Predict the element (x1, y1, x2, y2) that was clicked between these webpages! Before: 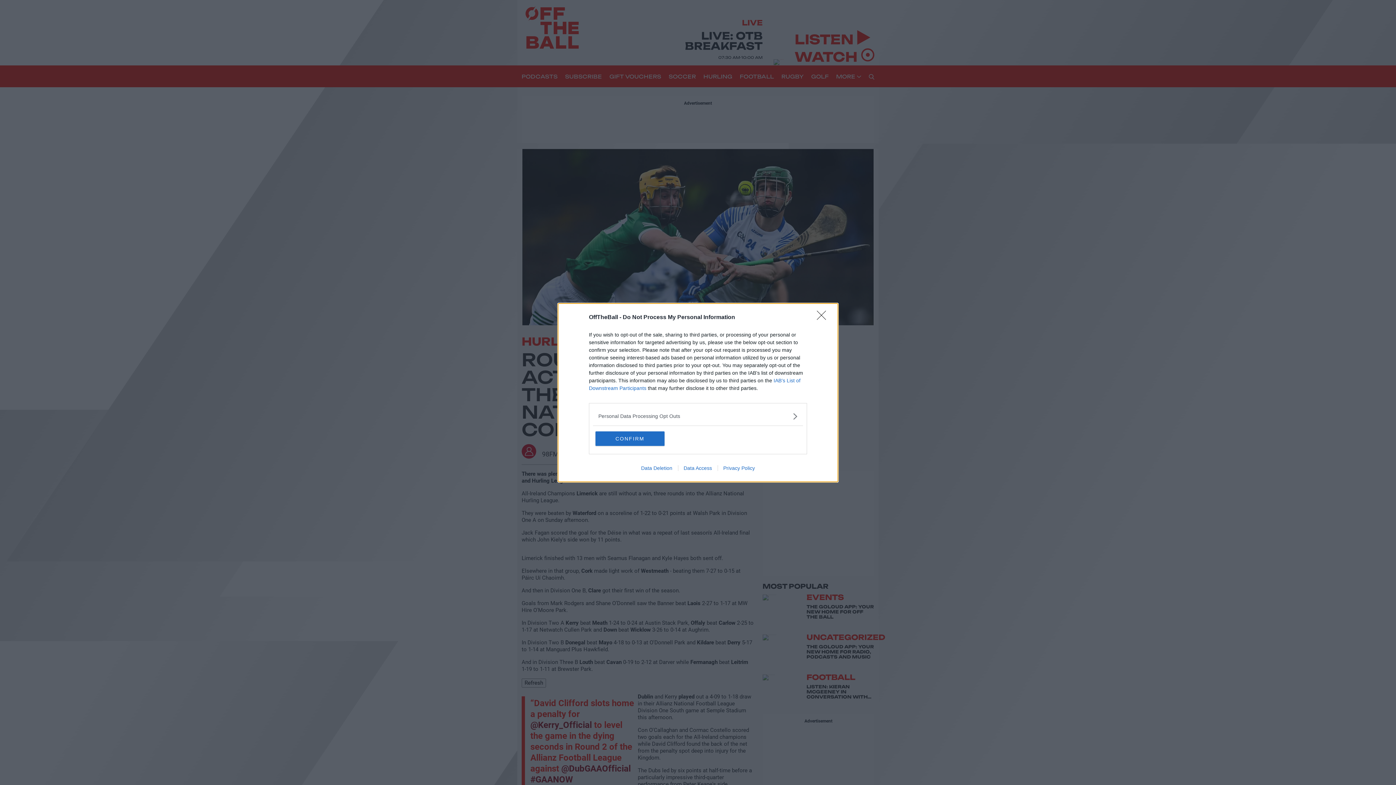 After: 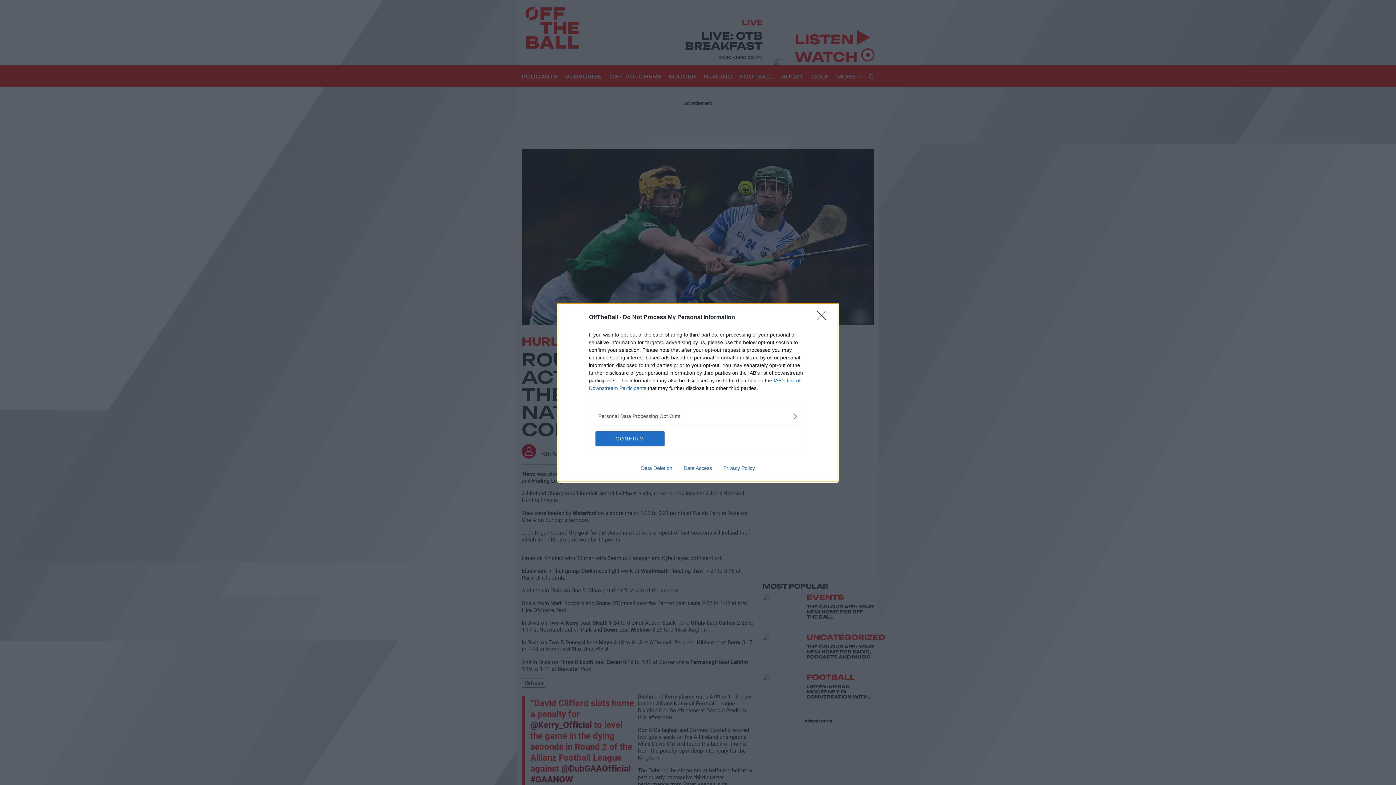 Action: bbox: (717, 465, 760, 471) label: Privacy Policy